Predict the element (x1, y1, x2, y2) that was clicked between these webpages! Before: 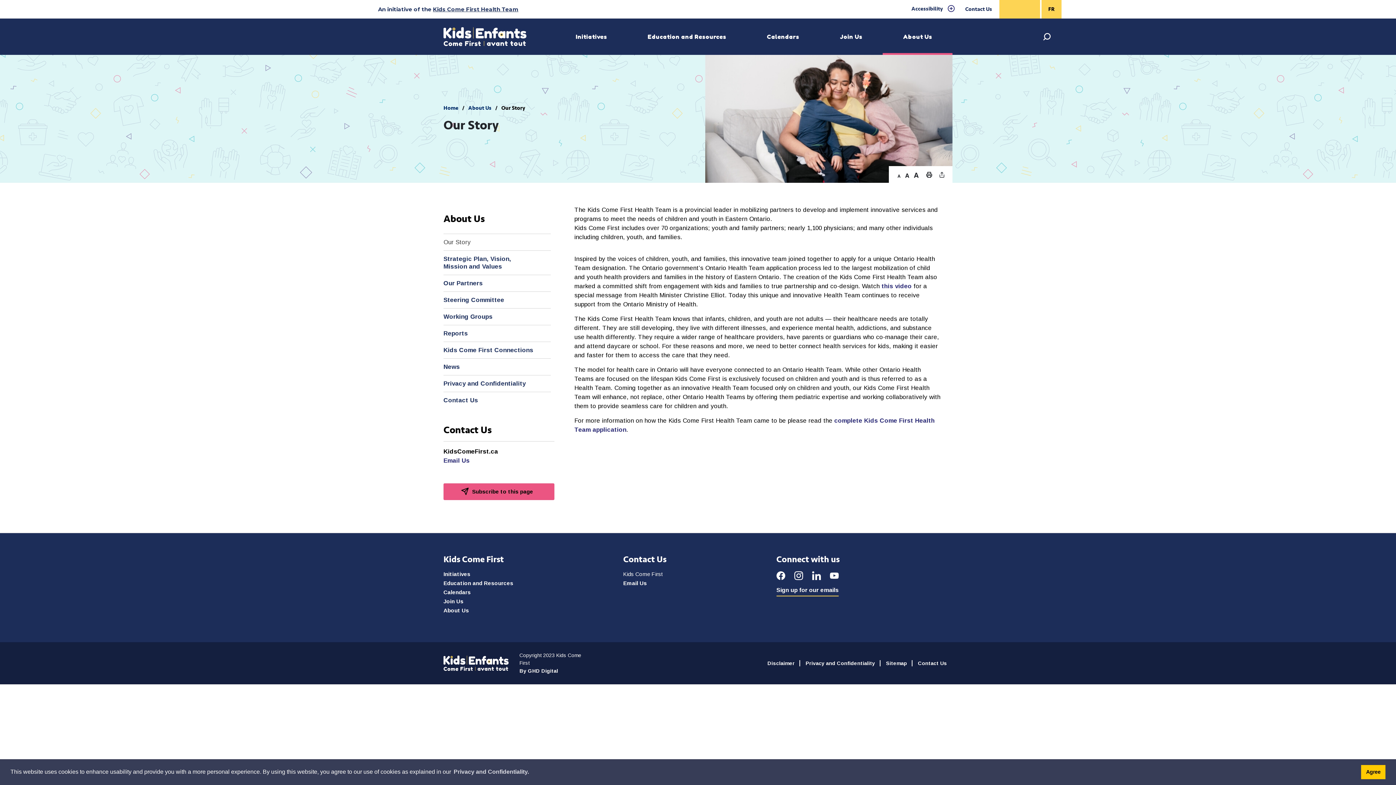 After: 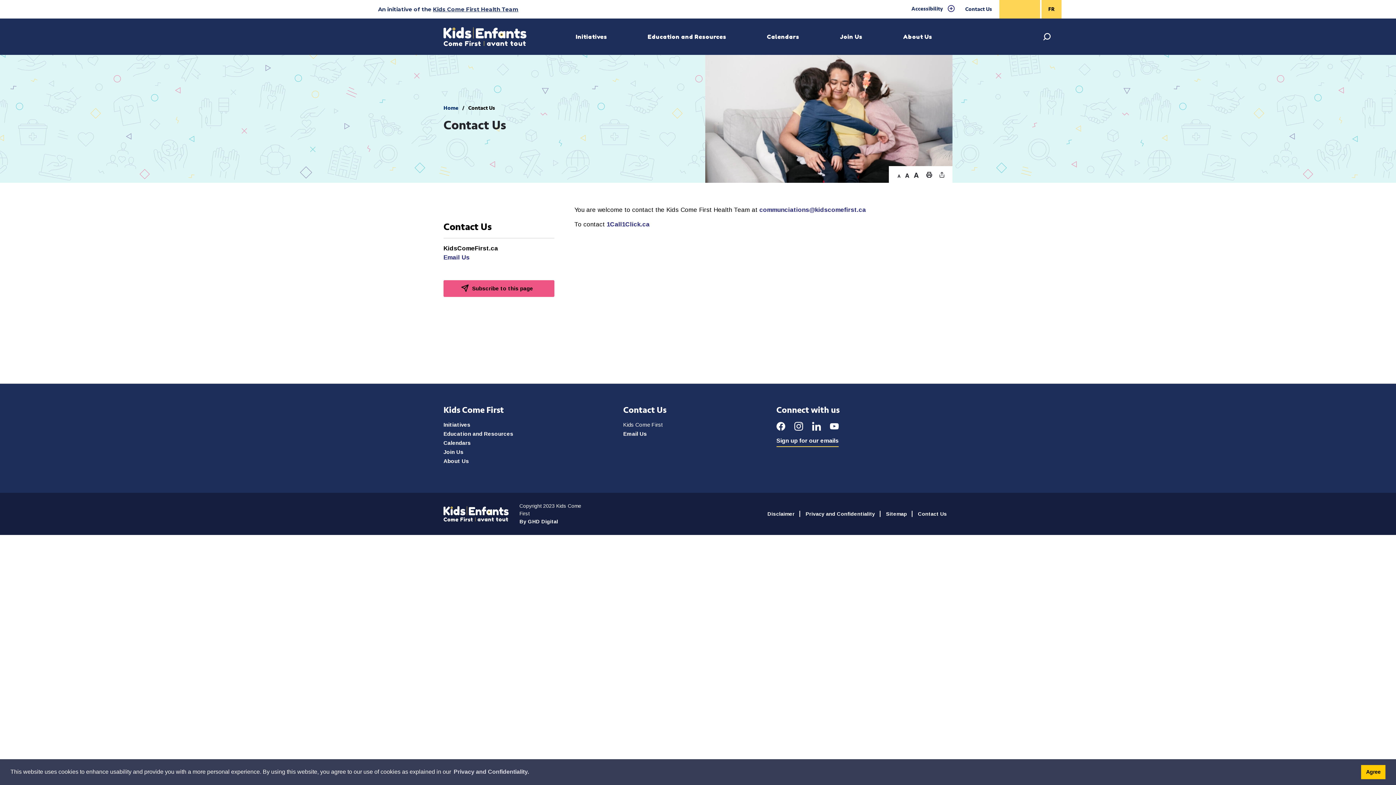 Action: bbox: (965, 6, 992, 12) label: Contact Us